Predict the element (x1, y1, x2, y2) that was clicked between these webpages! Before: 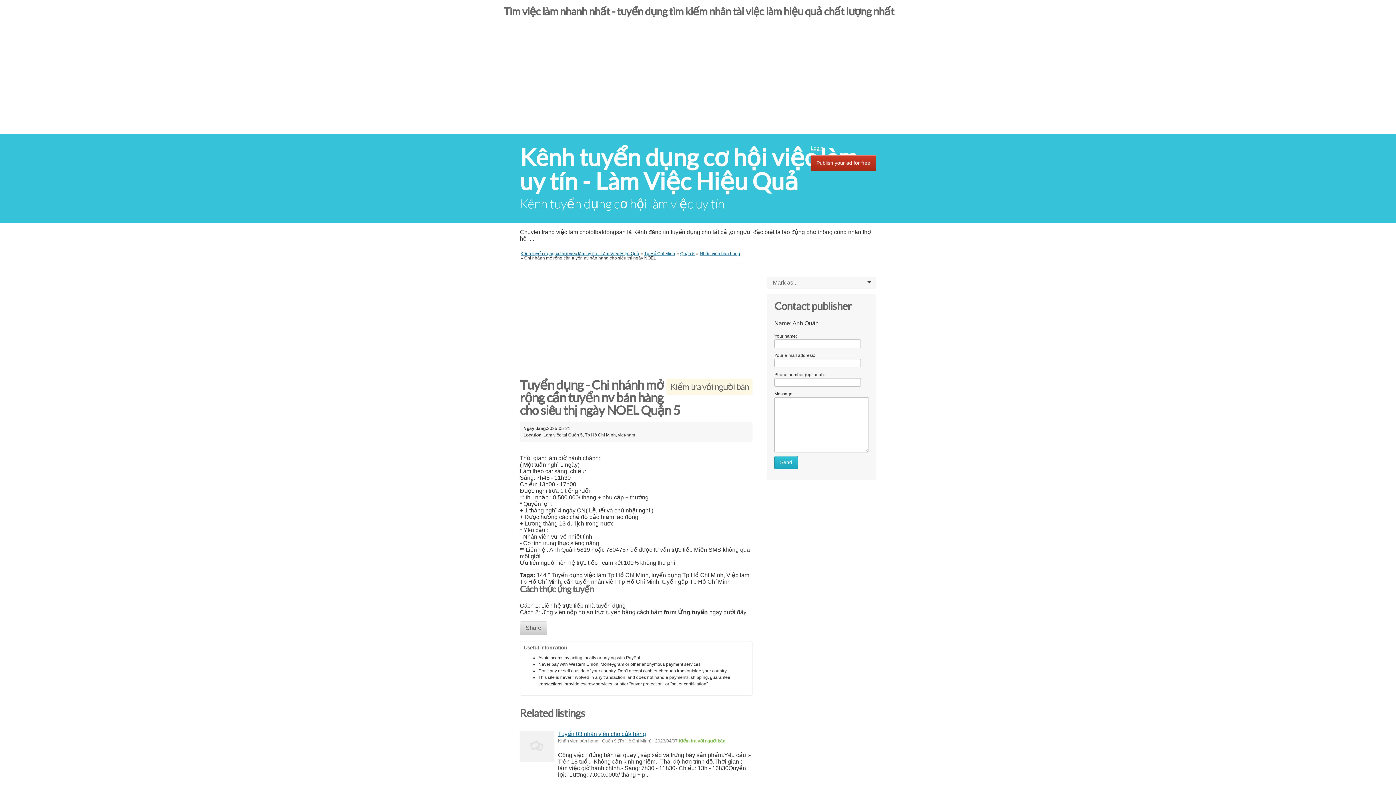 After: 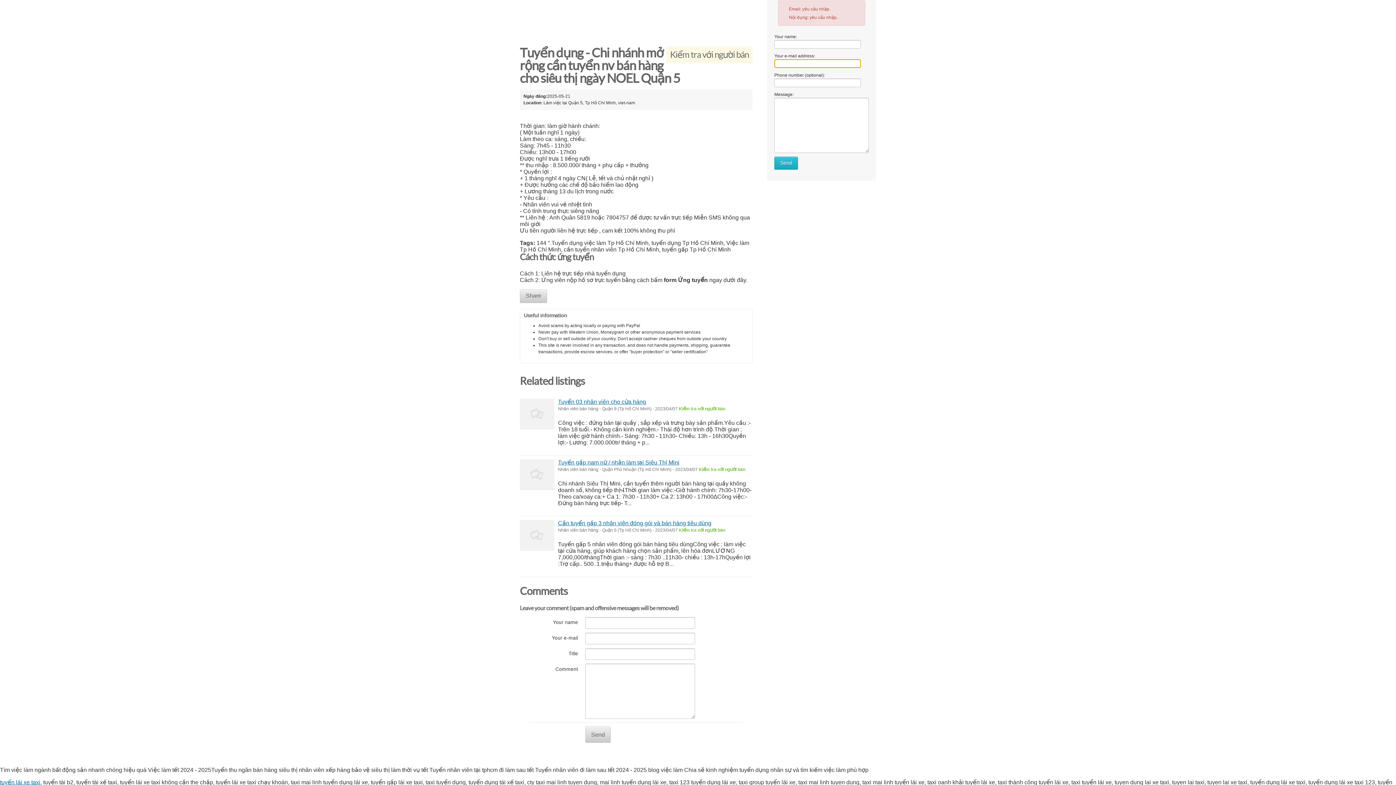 Action: bbox: (774, 456, 798, 469) label: Send